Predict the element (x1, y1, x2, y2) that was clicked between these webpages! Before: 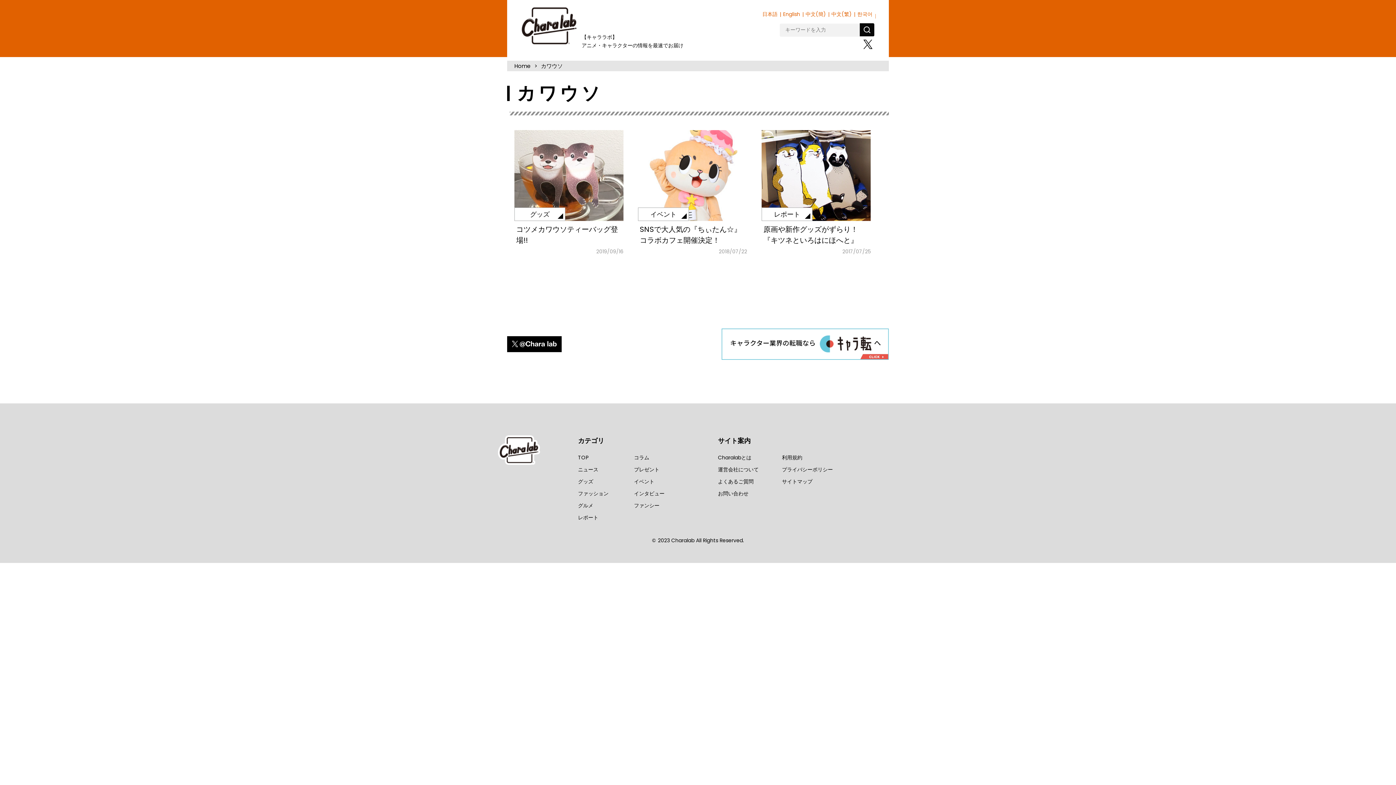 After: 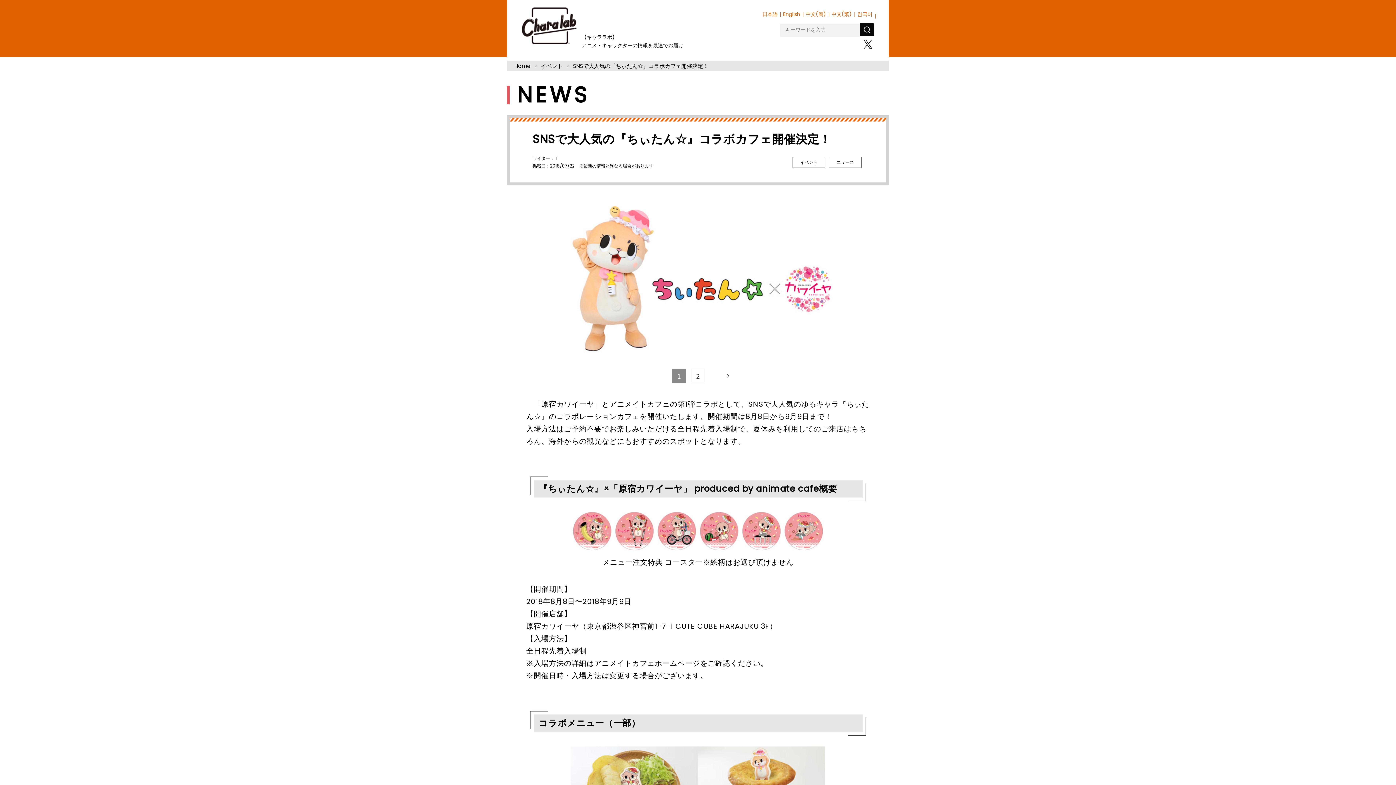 Action: label: イベント

SNSで大人気の『ちぃたん☆』コラボカフェ開催決定！

2018/07/22 bbox: (638, 130, 747, 255)